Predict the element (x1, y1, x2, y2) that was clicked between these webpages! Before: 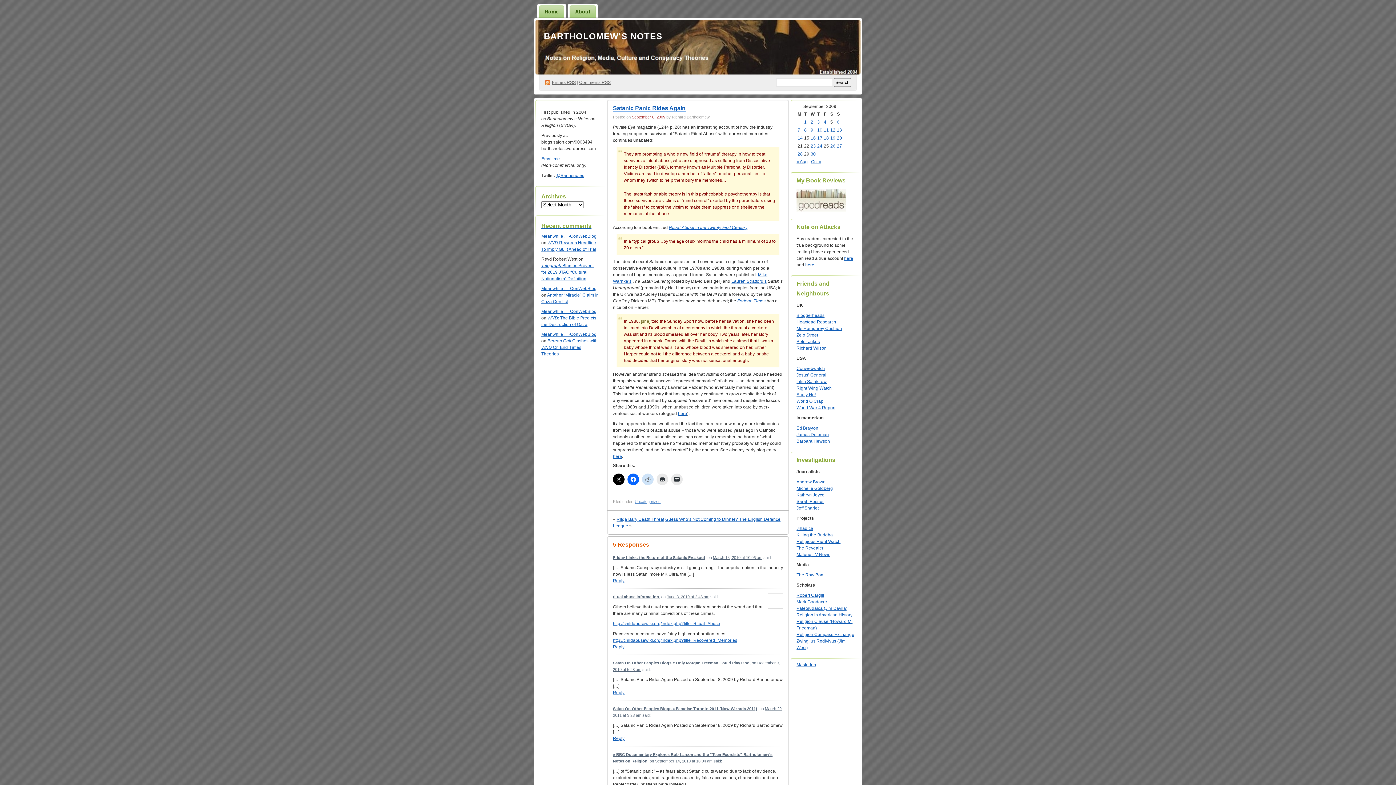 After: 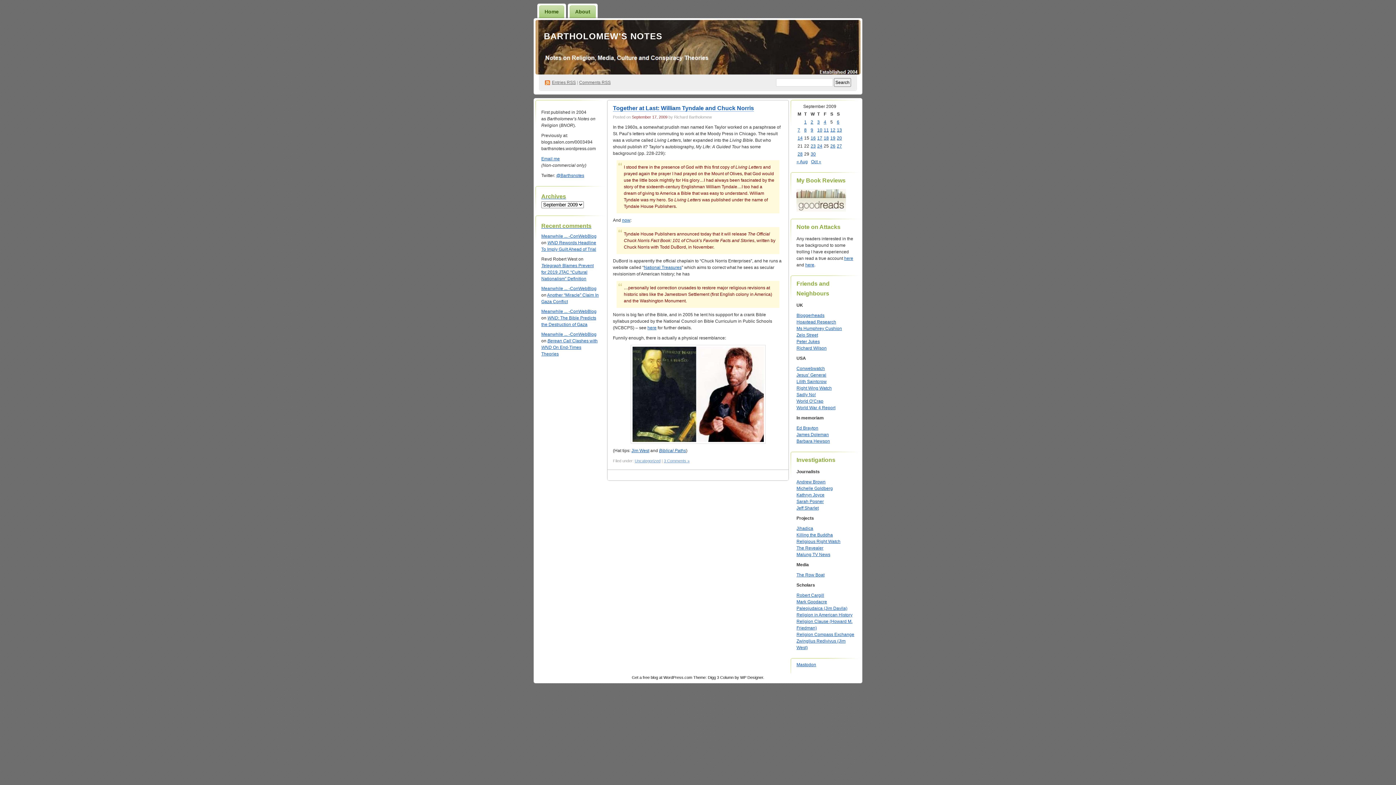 Action: bbox: (817, 135, 822, 140) label: Posts published on September 17, 2009